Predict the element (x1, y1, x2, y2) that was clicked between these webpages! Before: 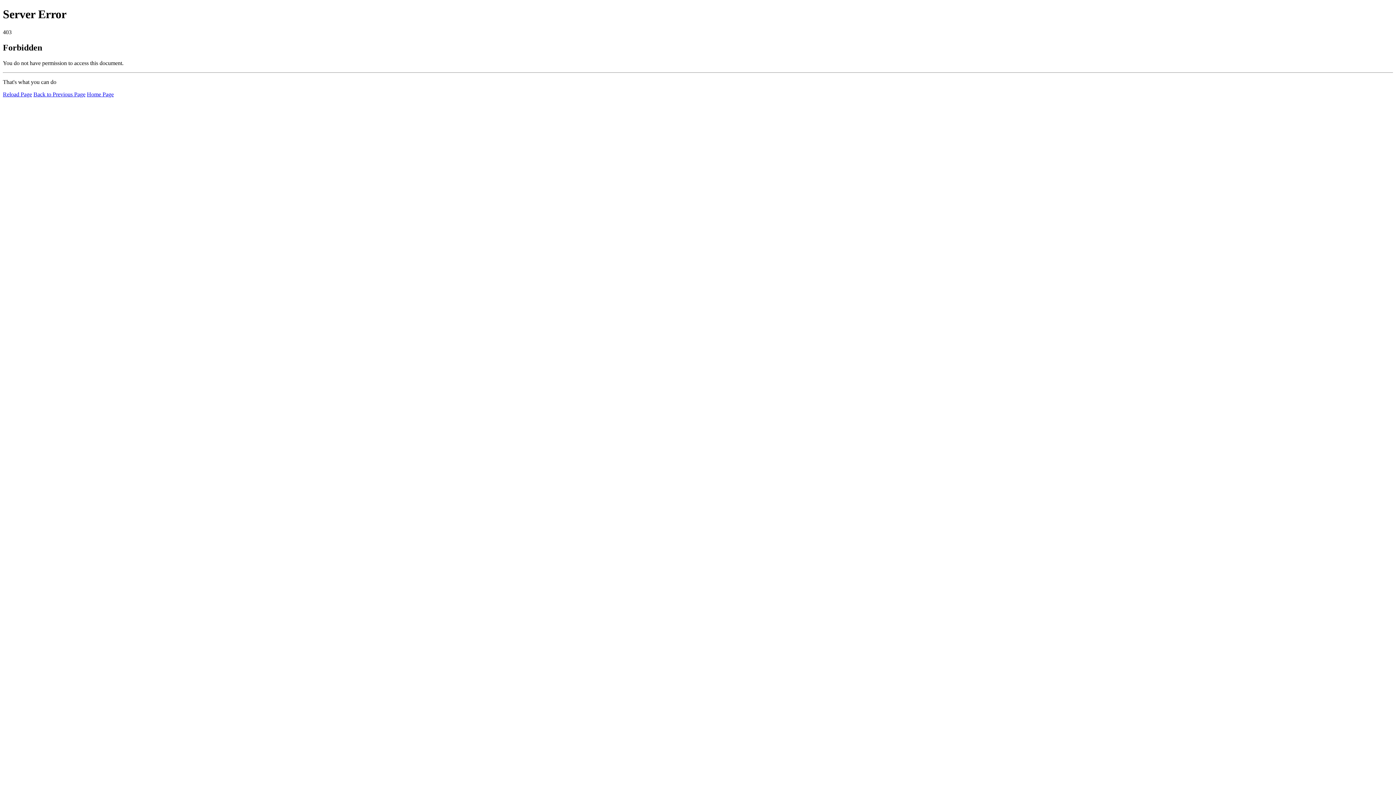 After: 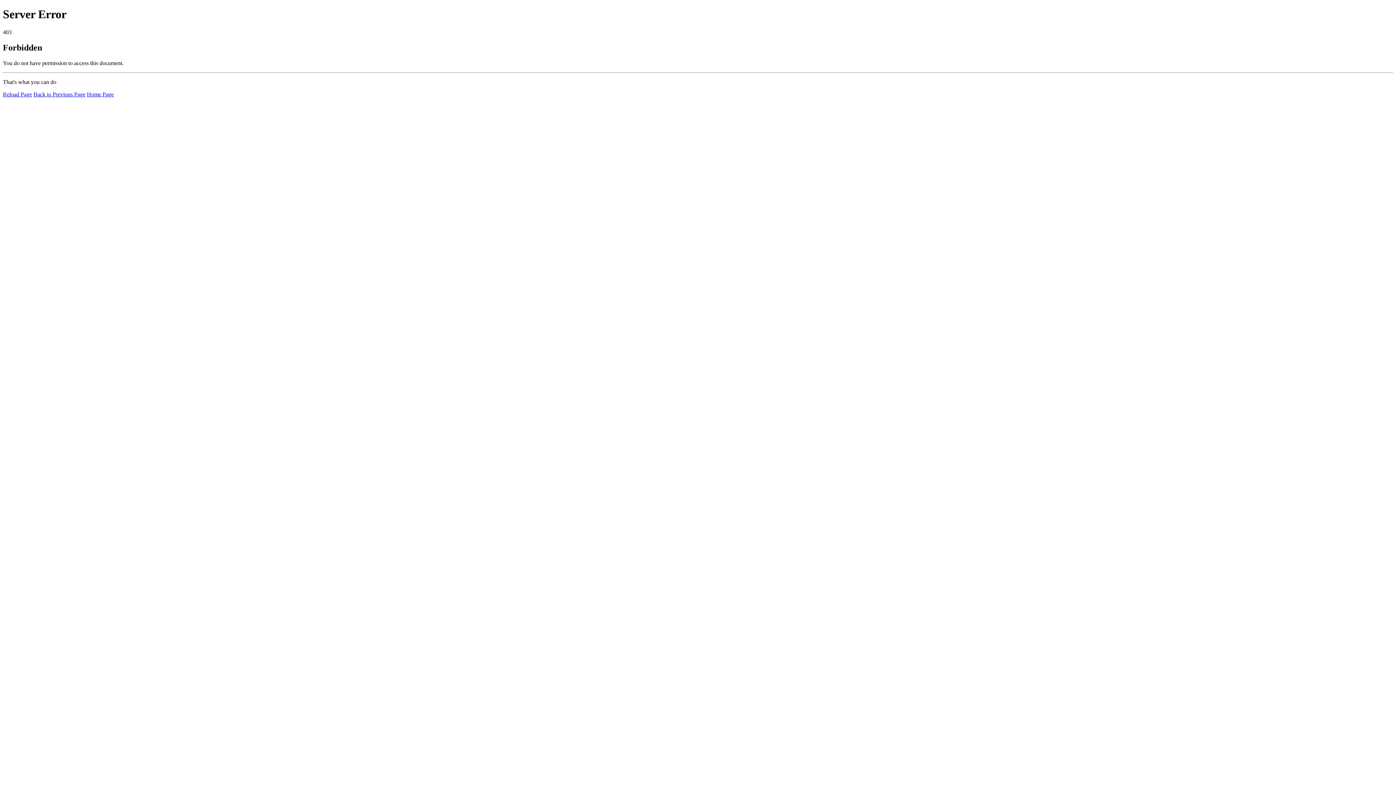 Action: label: Reload Page bbox: (2, 91, 32, 97)